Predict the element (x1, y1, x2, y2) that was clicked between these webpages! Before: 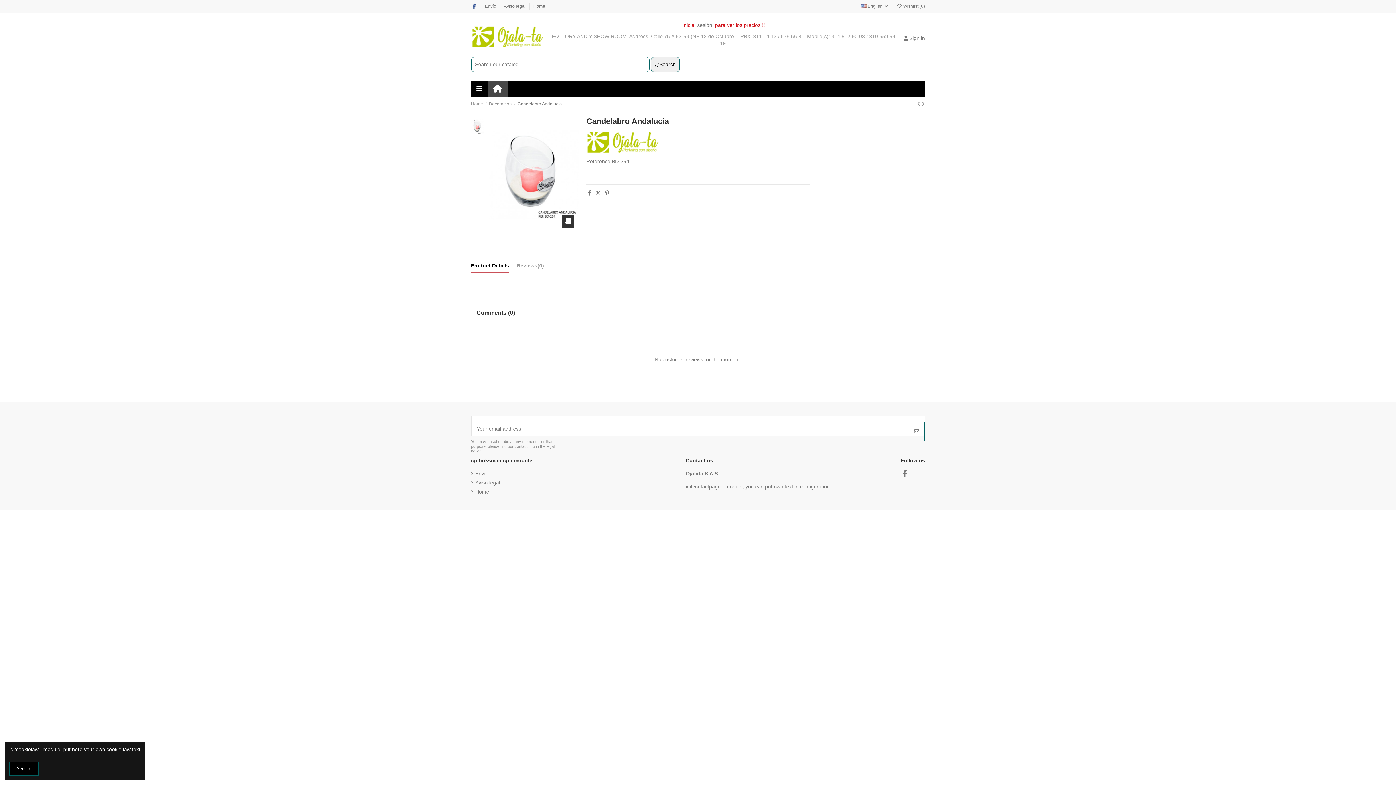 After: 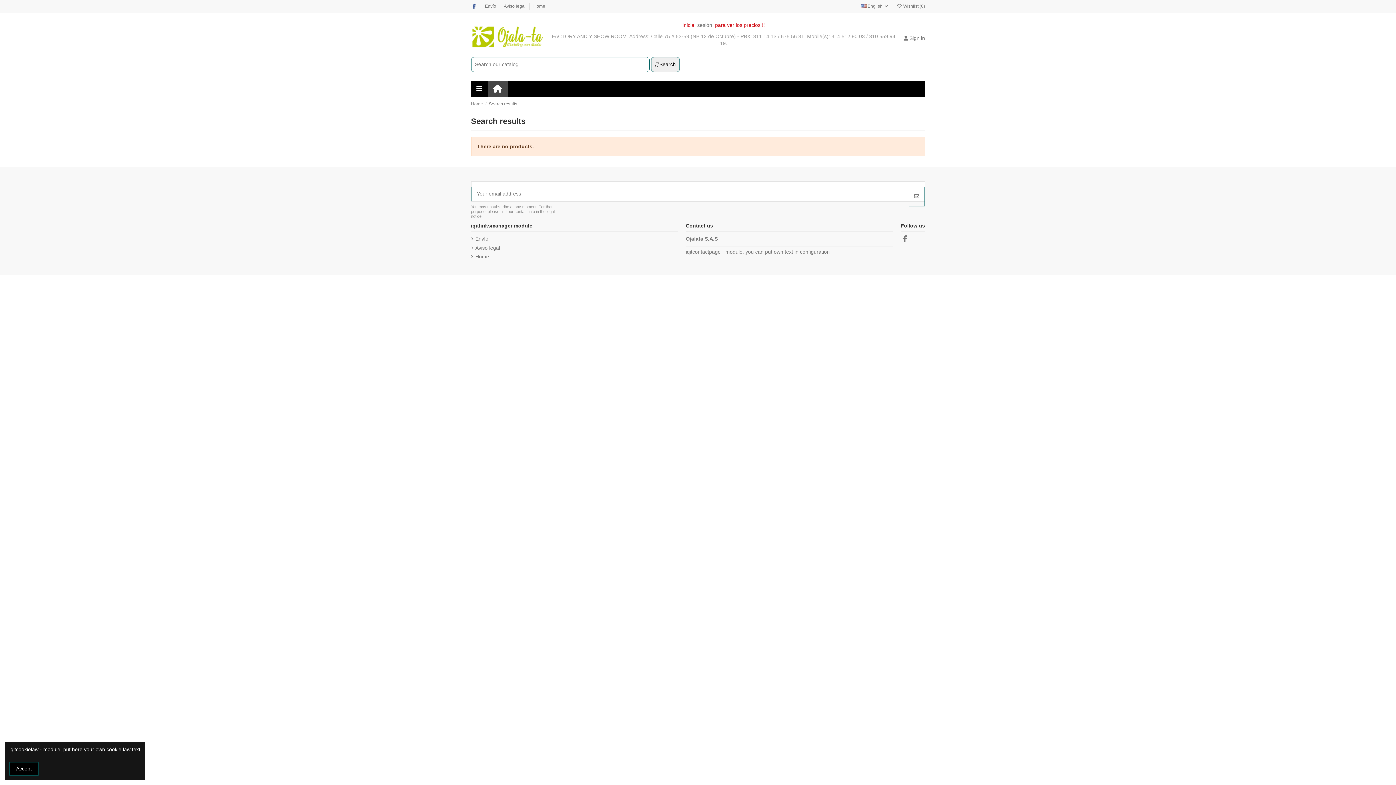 Action: bbox: (651, 56, 679, 71) label:  Search